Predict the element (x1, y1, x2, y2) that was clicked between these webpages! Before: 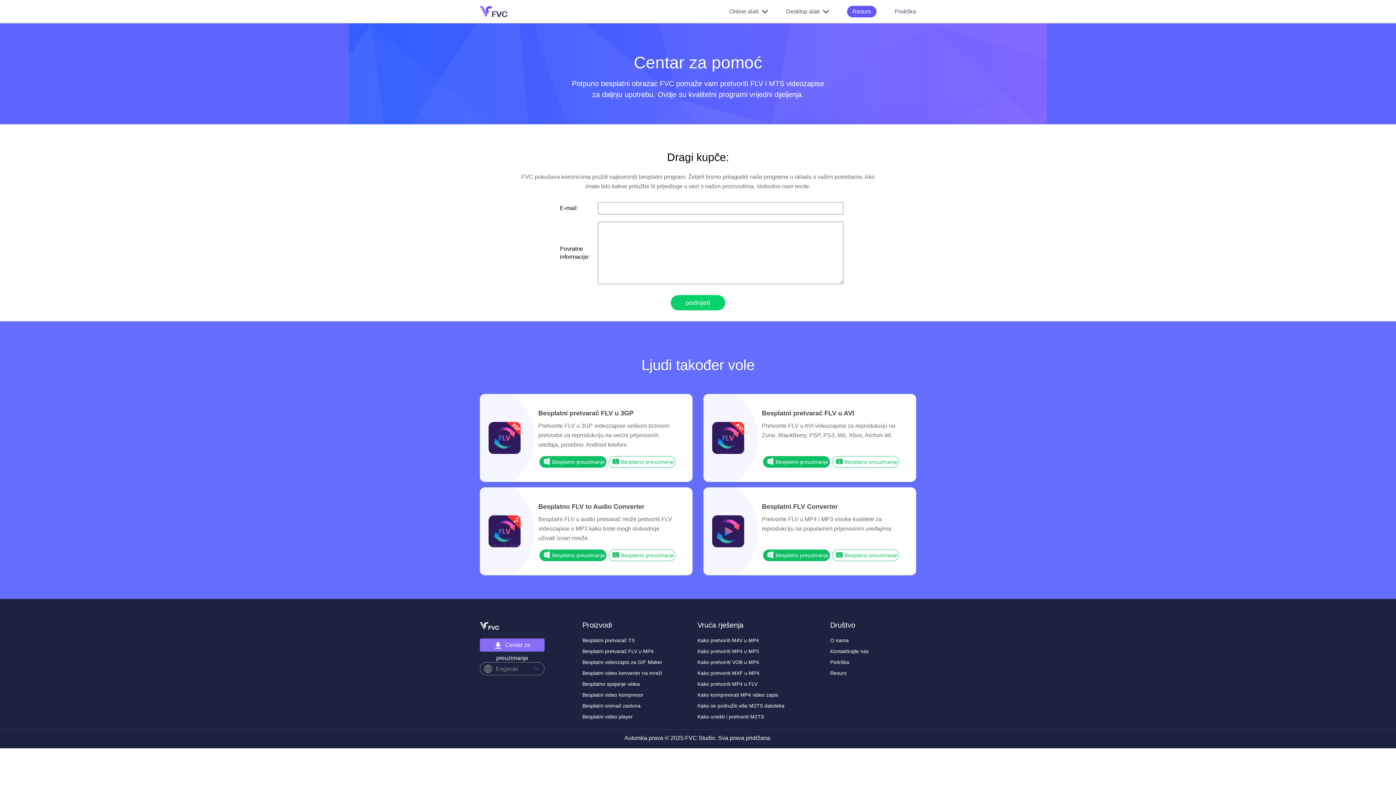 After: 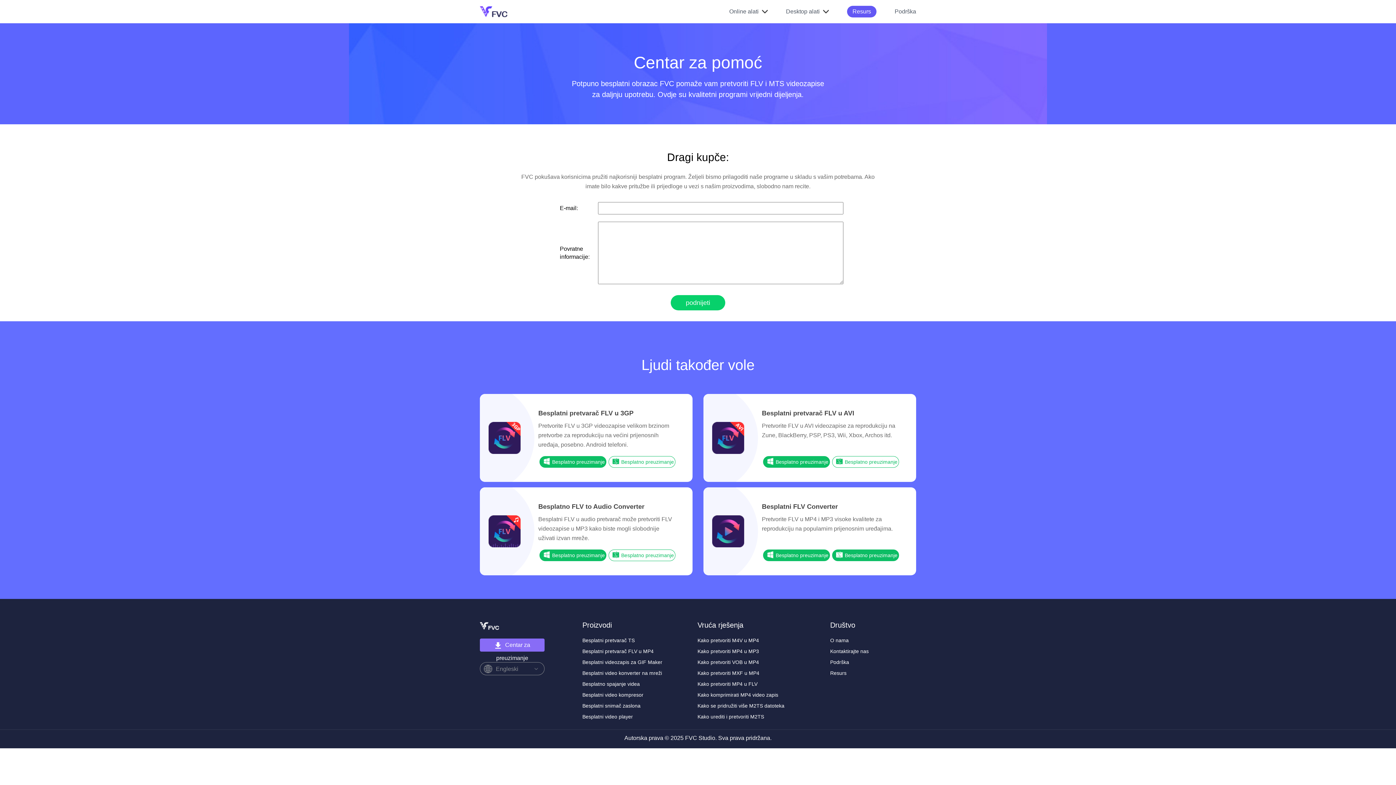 Action: bbox: (832, 549, 899, 561) label: Besplatno preuzimanje